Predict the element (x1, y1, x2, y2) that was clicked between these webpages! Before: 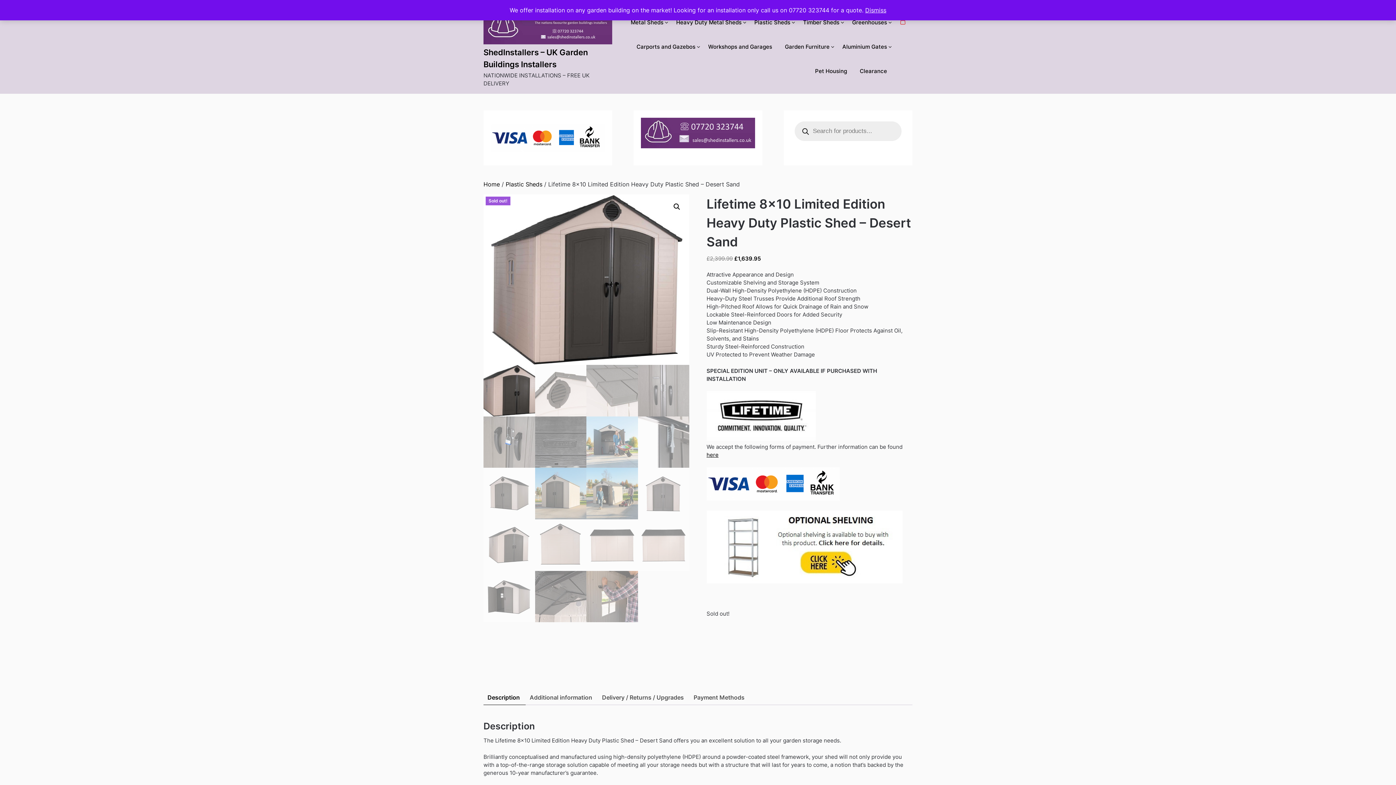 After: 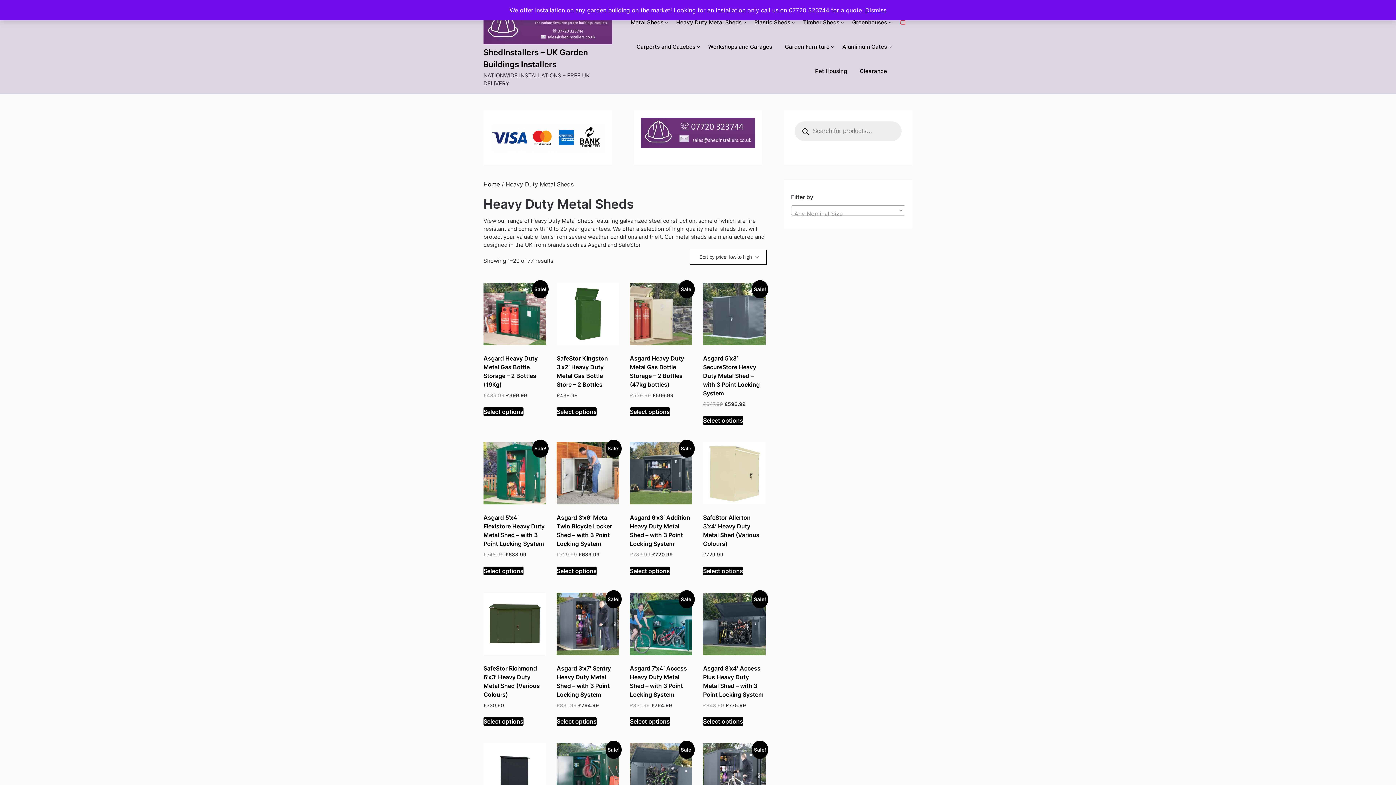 Action: bbox: (670, 10, 747, 34) label: Heavy Duty Metal Sheds